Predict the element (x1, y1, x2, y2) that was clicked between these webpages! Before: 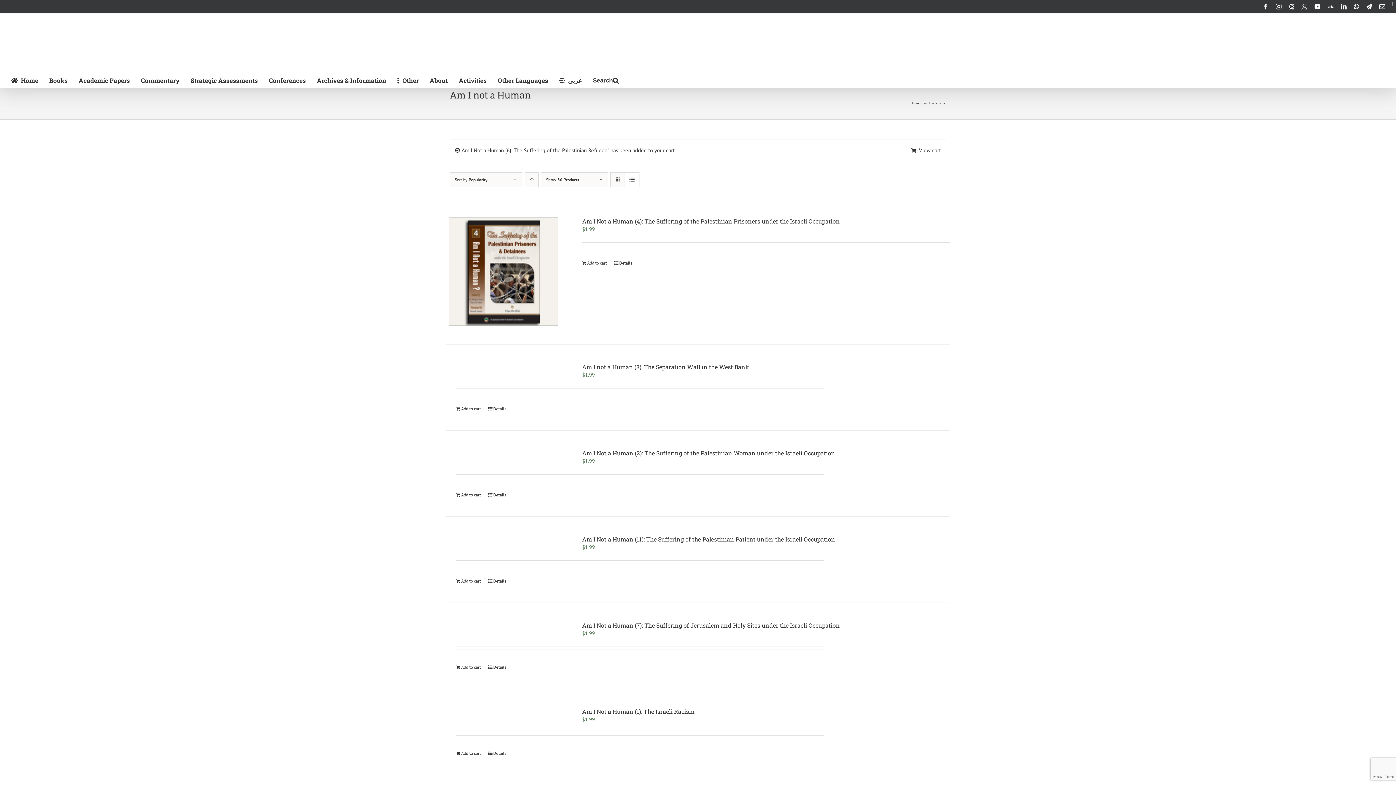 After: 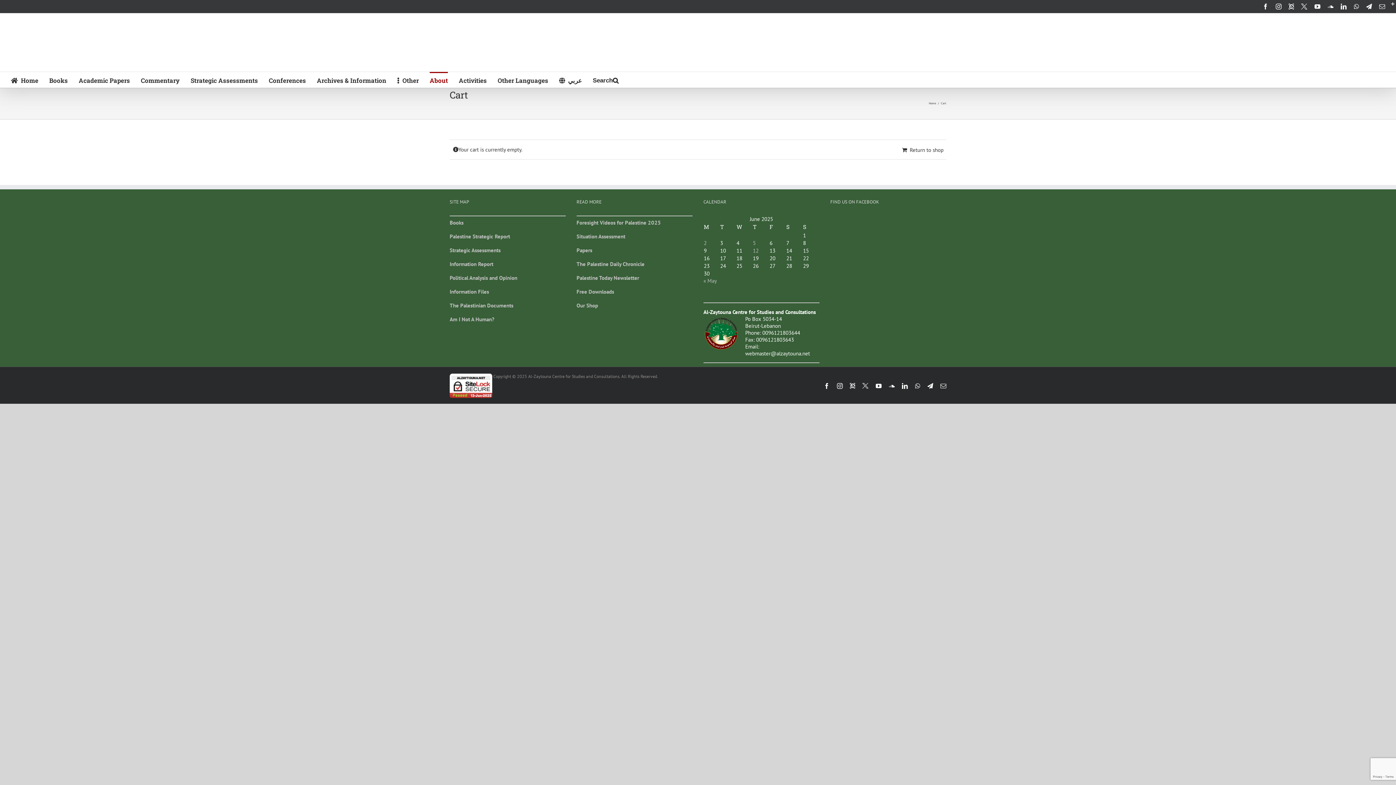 Action: label: View cart bbox: (911, 146, 941, 154)